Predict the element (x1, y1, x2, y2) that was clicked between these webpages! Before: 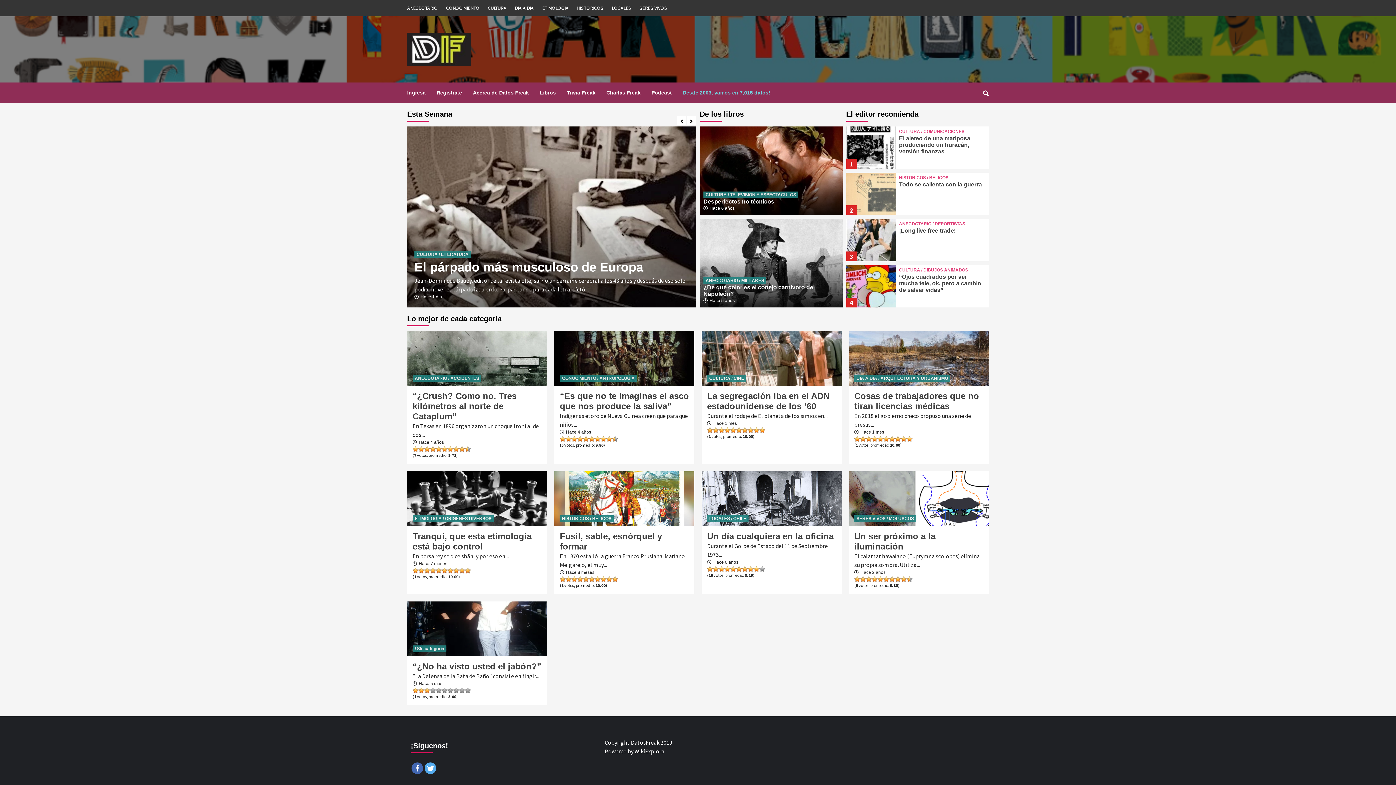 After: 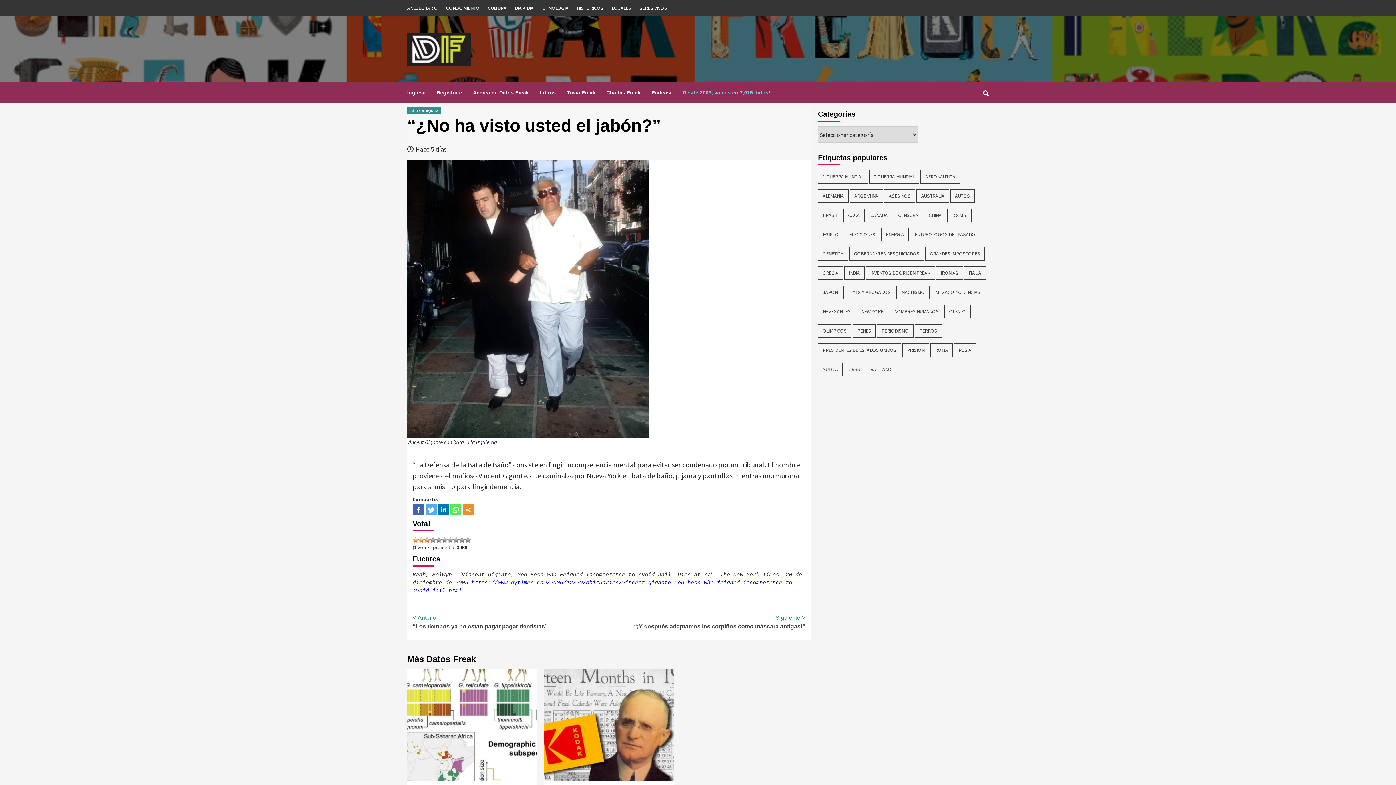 Action: bbox: (407, 601, 547, 656)